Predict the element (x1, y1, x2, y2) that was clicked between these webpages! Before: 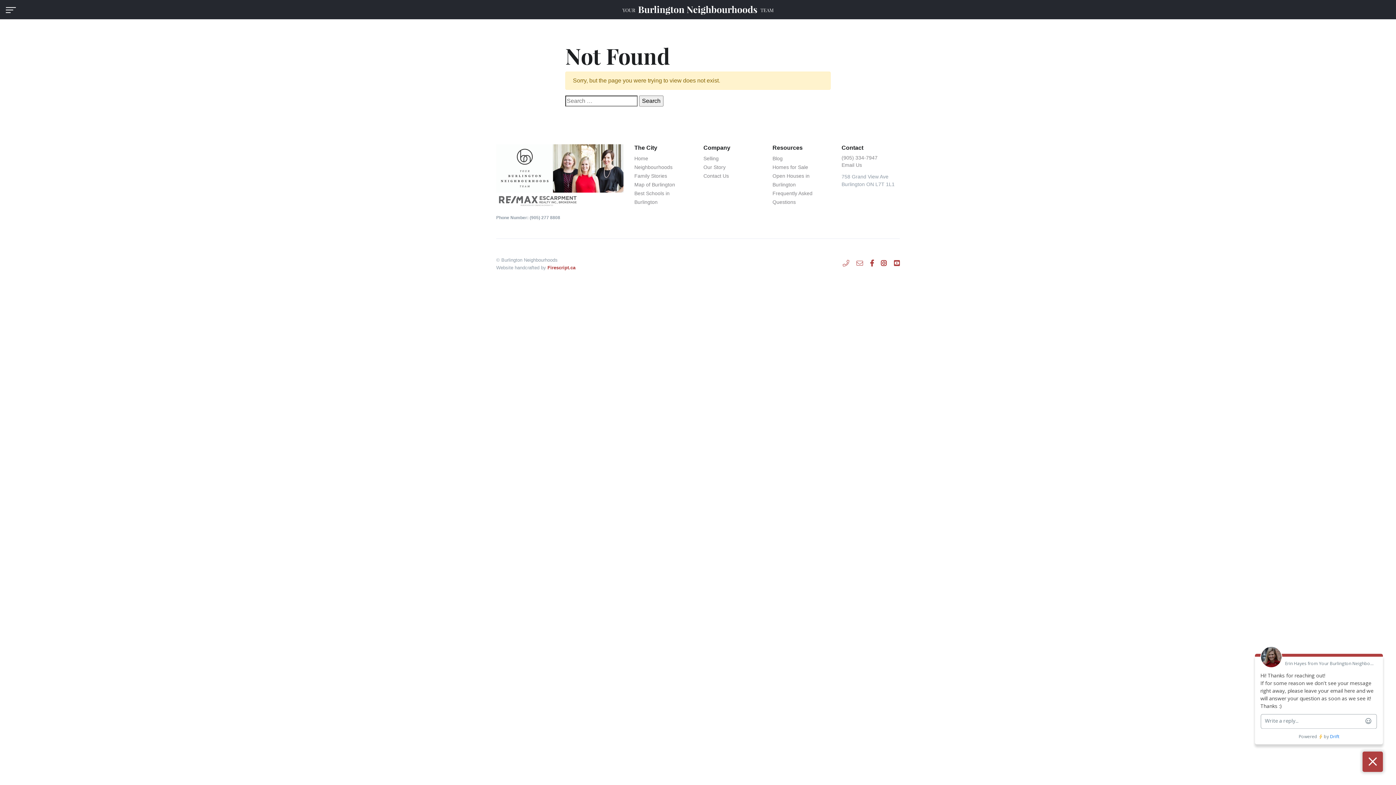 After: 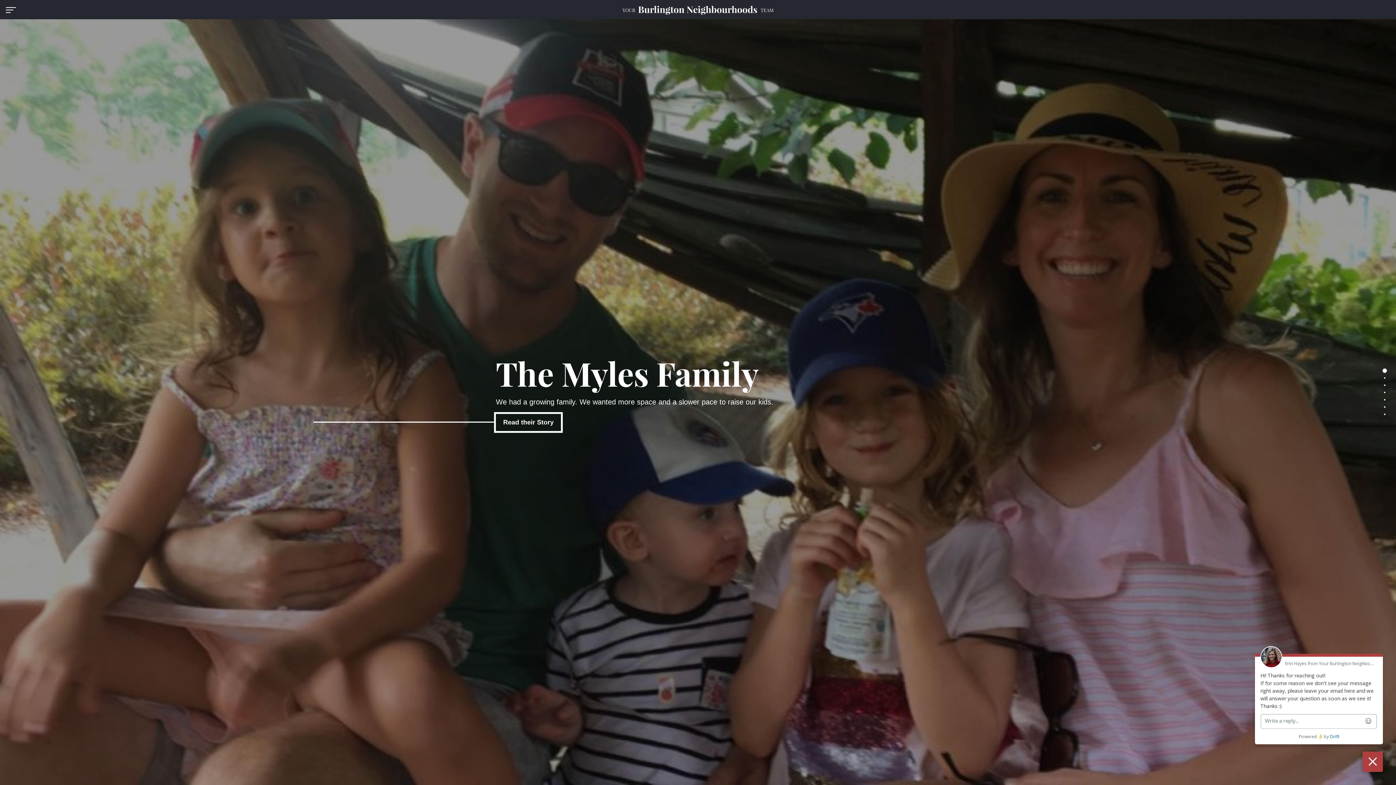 Action: label: Family Stories bbox: (634, 173, 667, 178)